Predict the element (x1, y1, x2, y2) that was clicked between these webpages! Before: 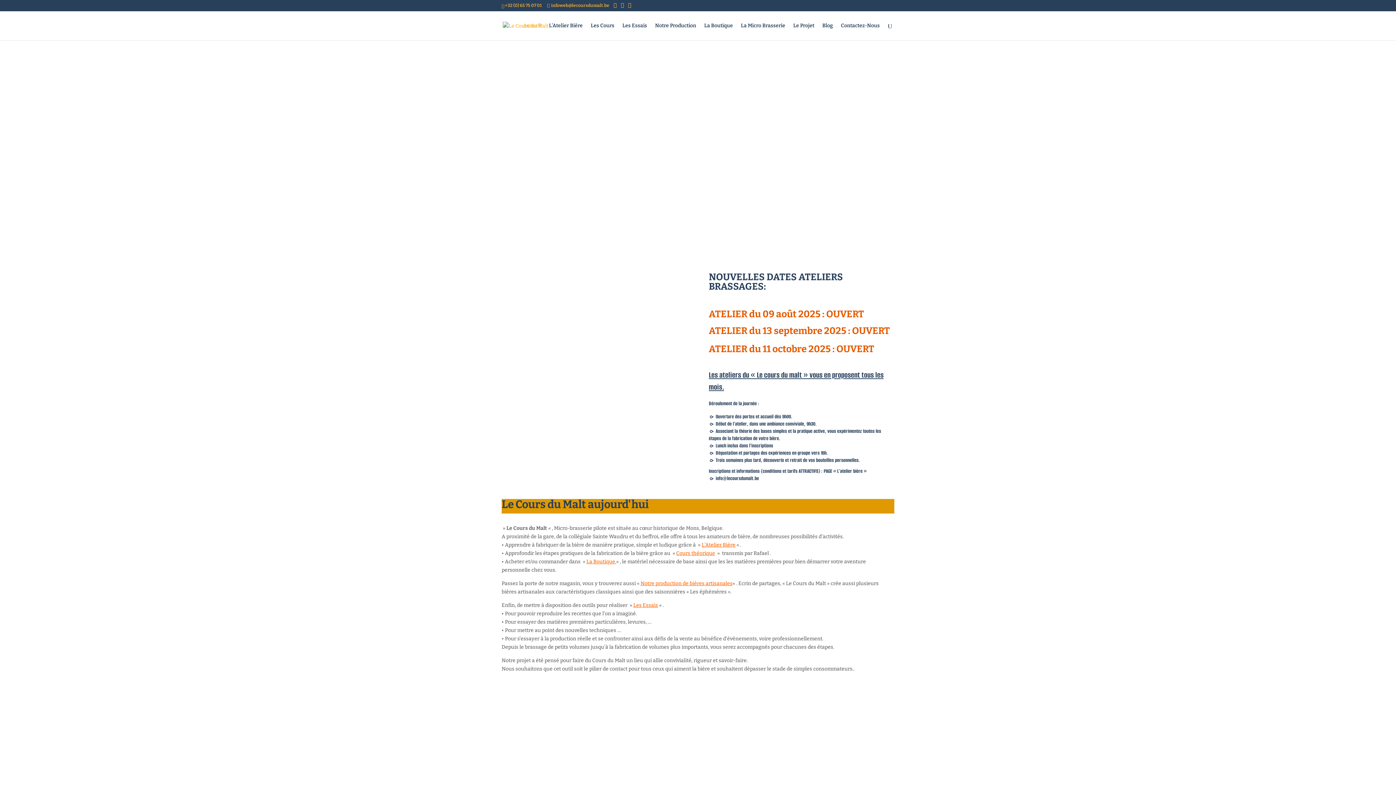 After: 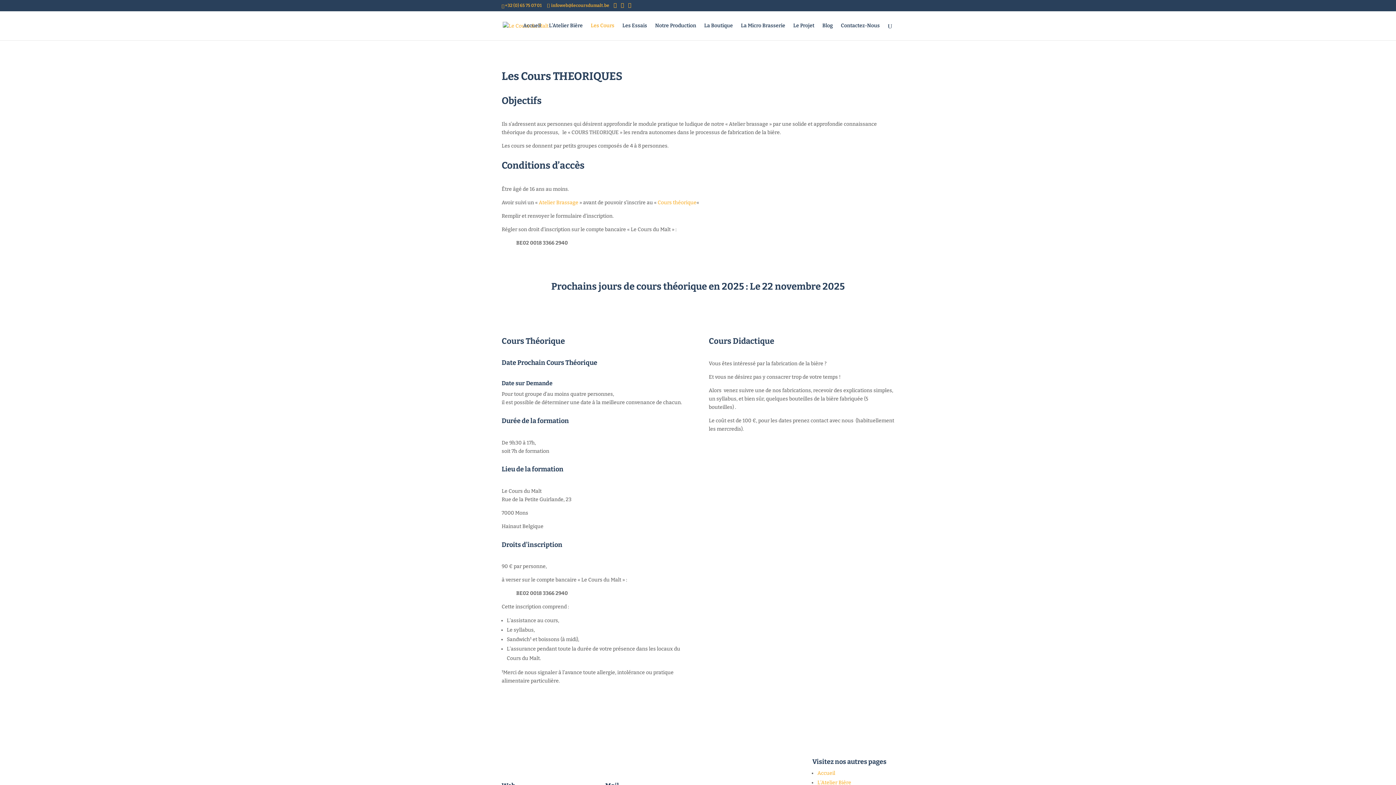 Action: label: Les Cours bbox: (590, 23, 614, 40)